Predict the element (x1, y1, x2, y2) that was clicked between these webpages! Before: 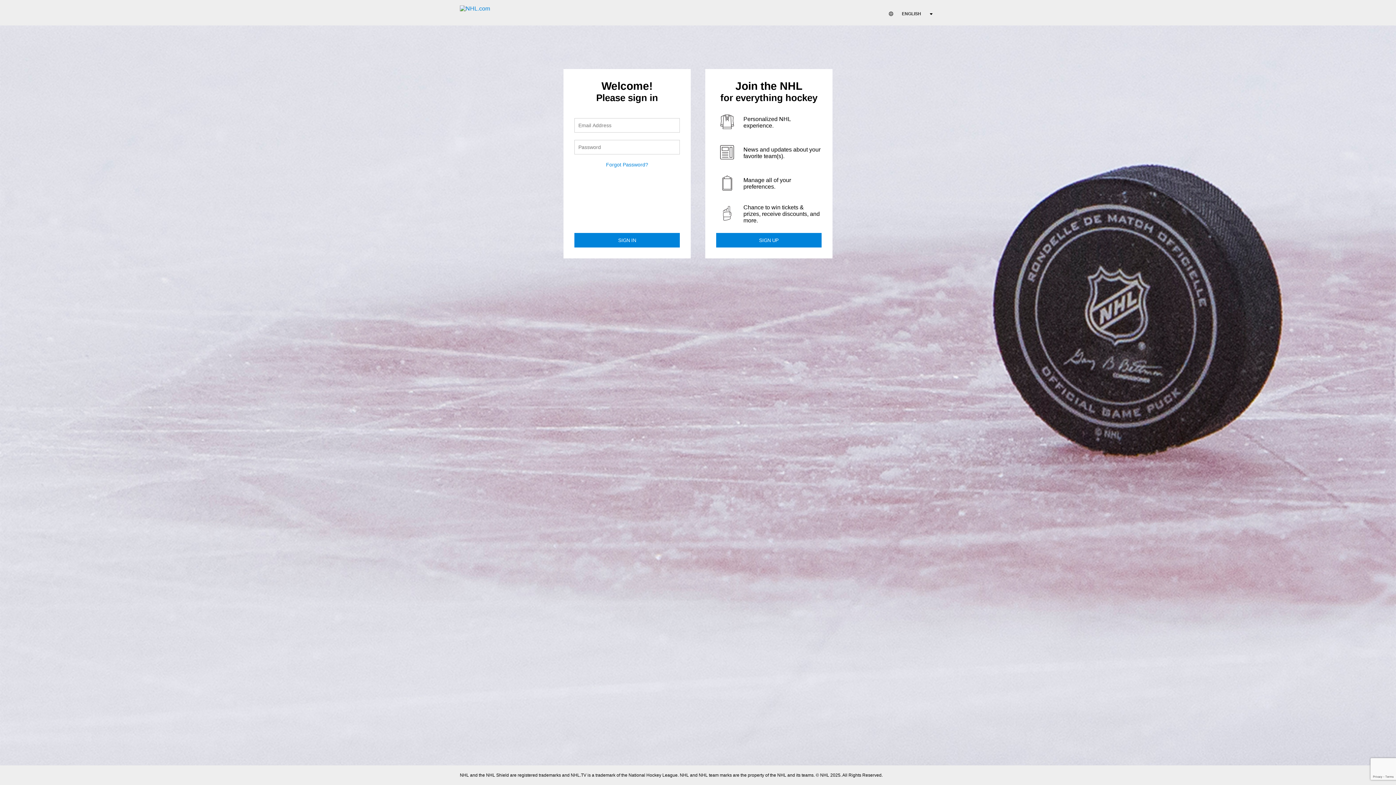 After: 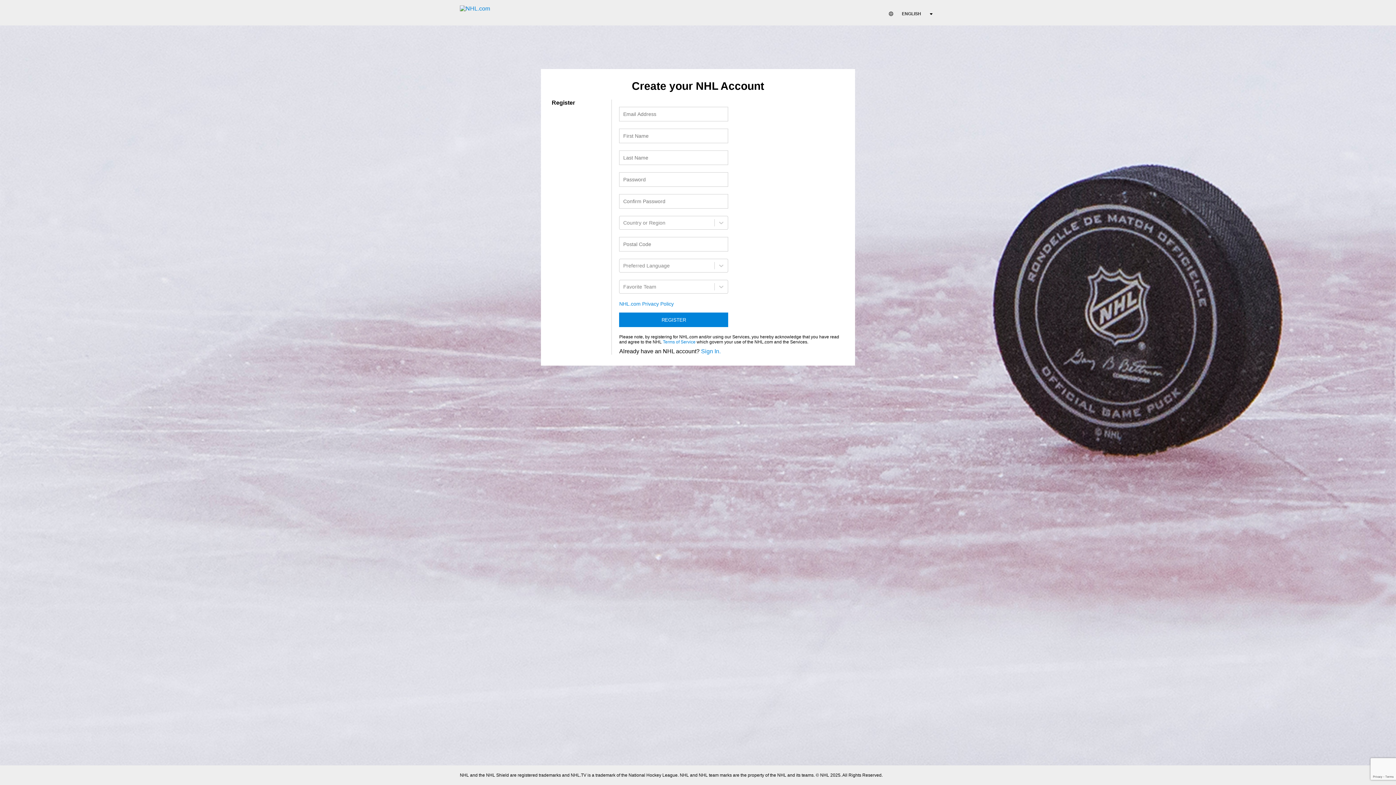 Action: bbox: (716, 225, 821, 240)